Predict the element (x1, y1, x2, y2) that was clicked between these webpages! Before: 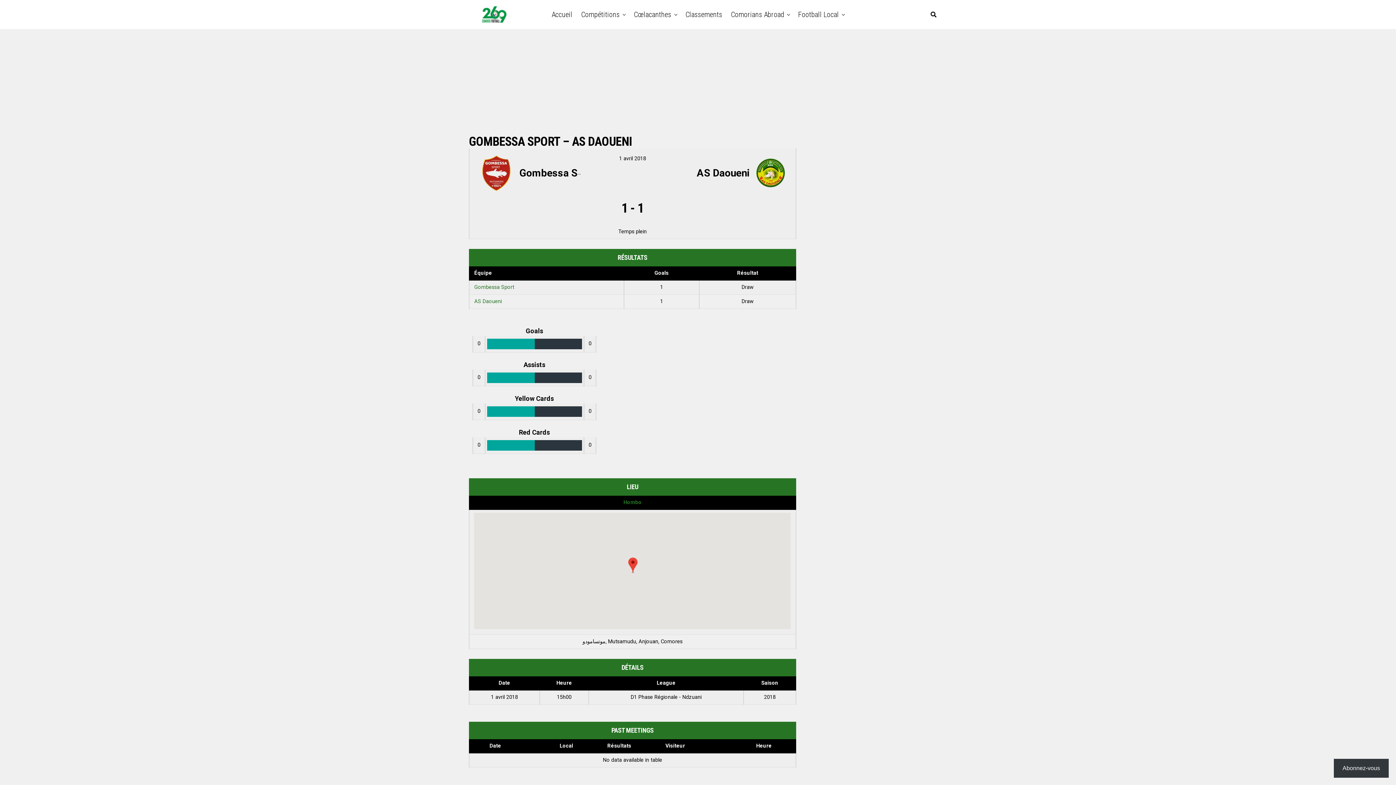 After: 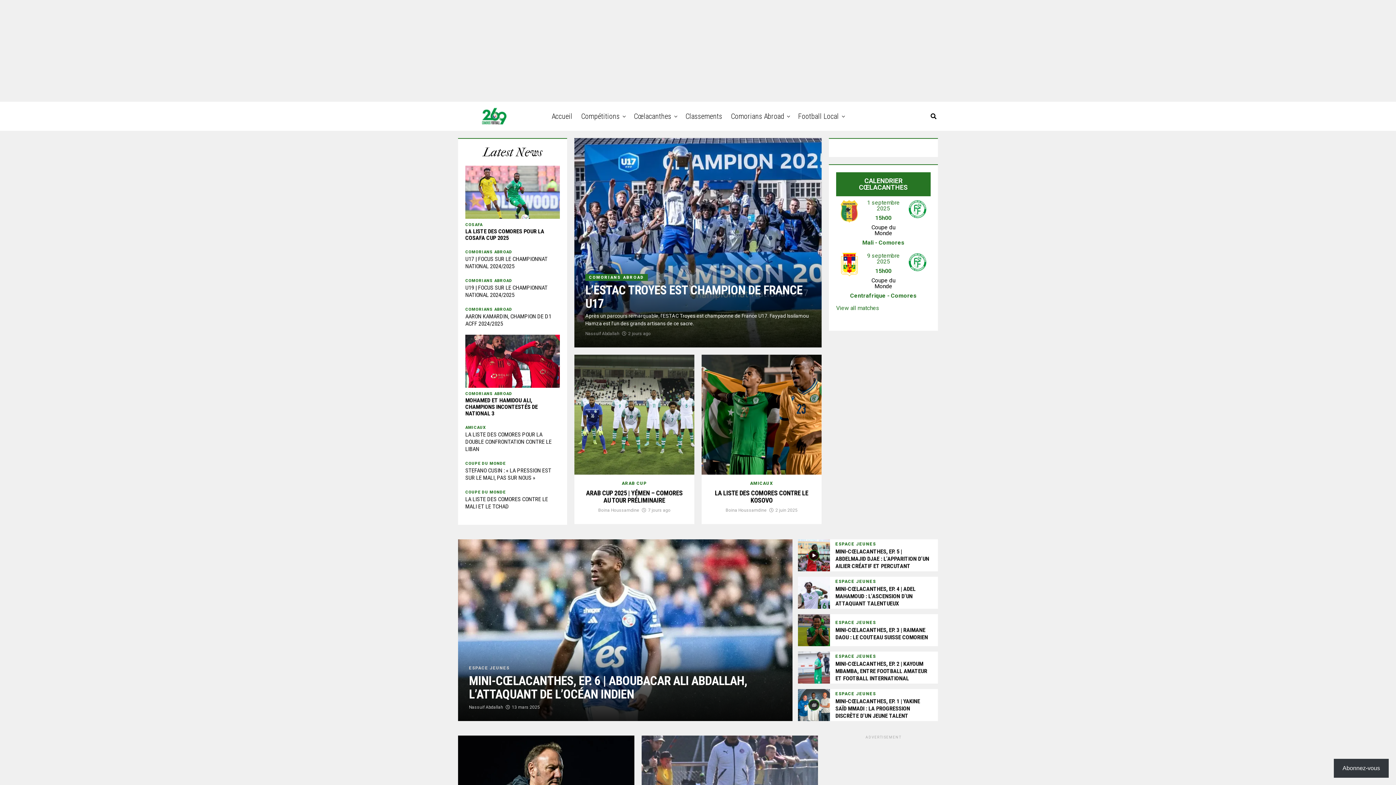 Action: bbox: (548, 0, 576, 29) label: Accueil